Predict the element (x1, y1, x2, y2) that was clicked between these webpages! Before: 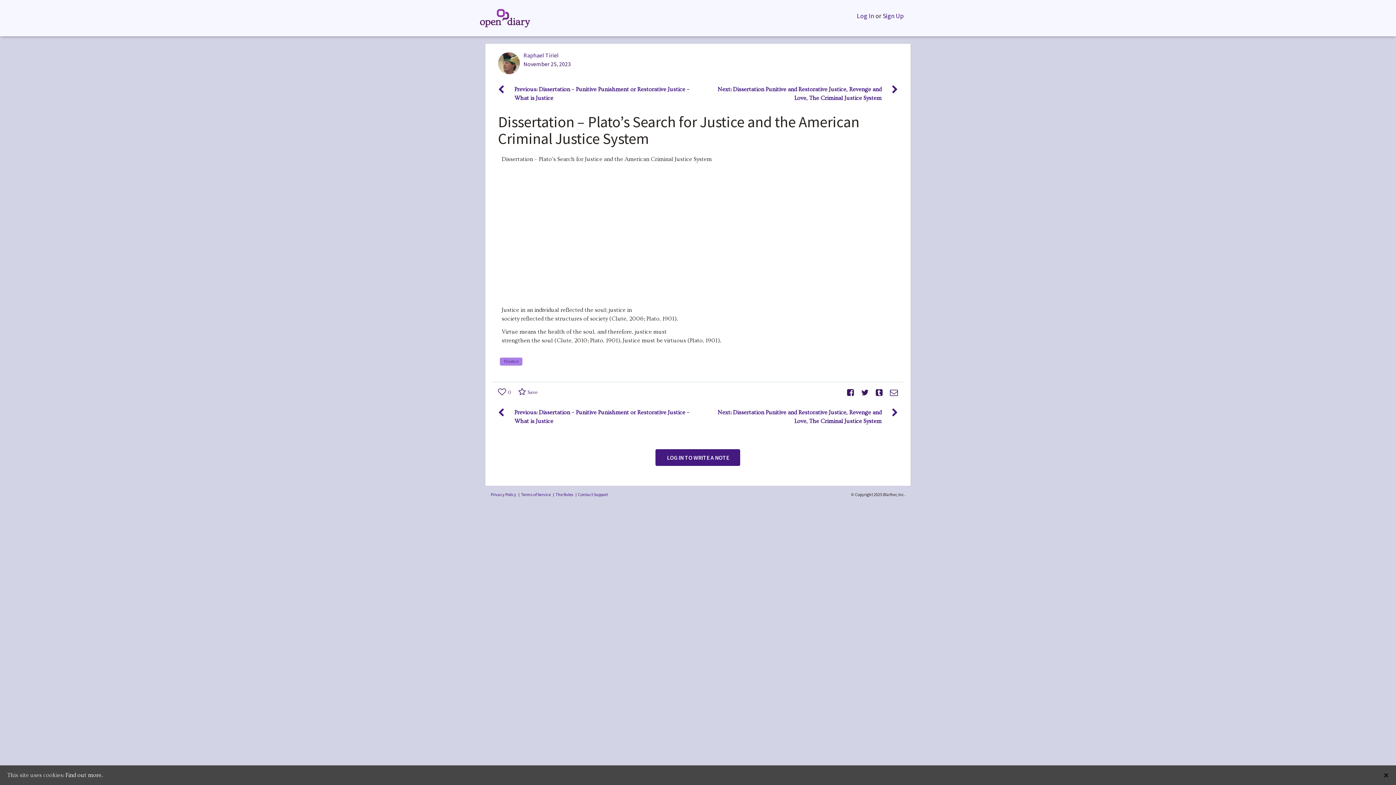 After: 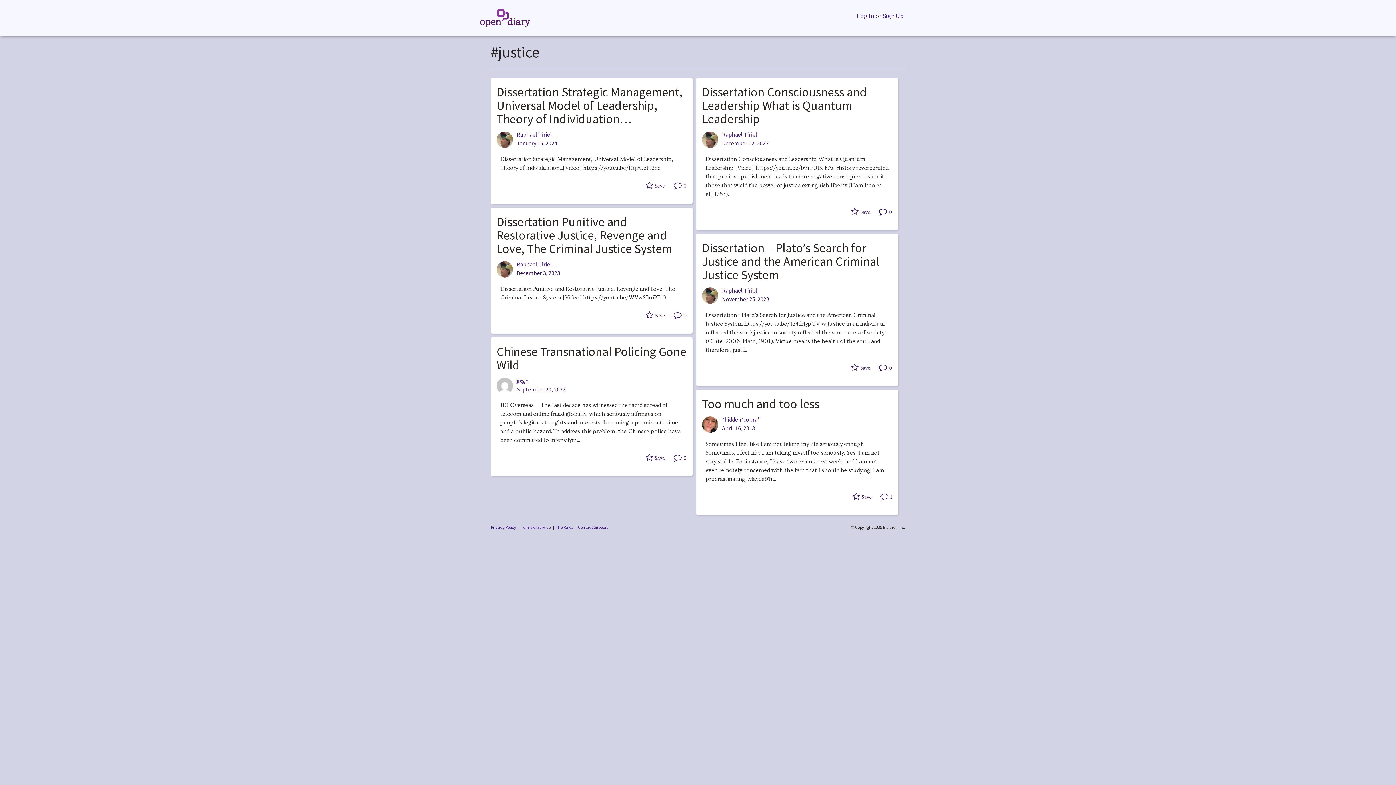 Action: bbox: (500, 357, 522, 365) label: #Justice